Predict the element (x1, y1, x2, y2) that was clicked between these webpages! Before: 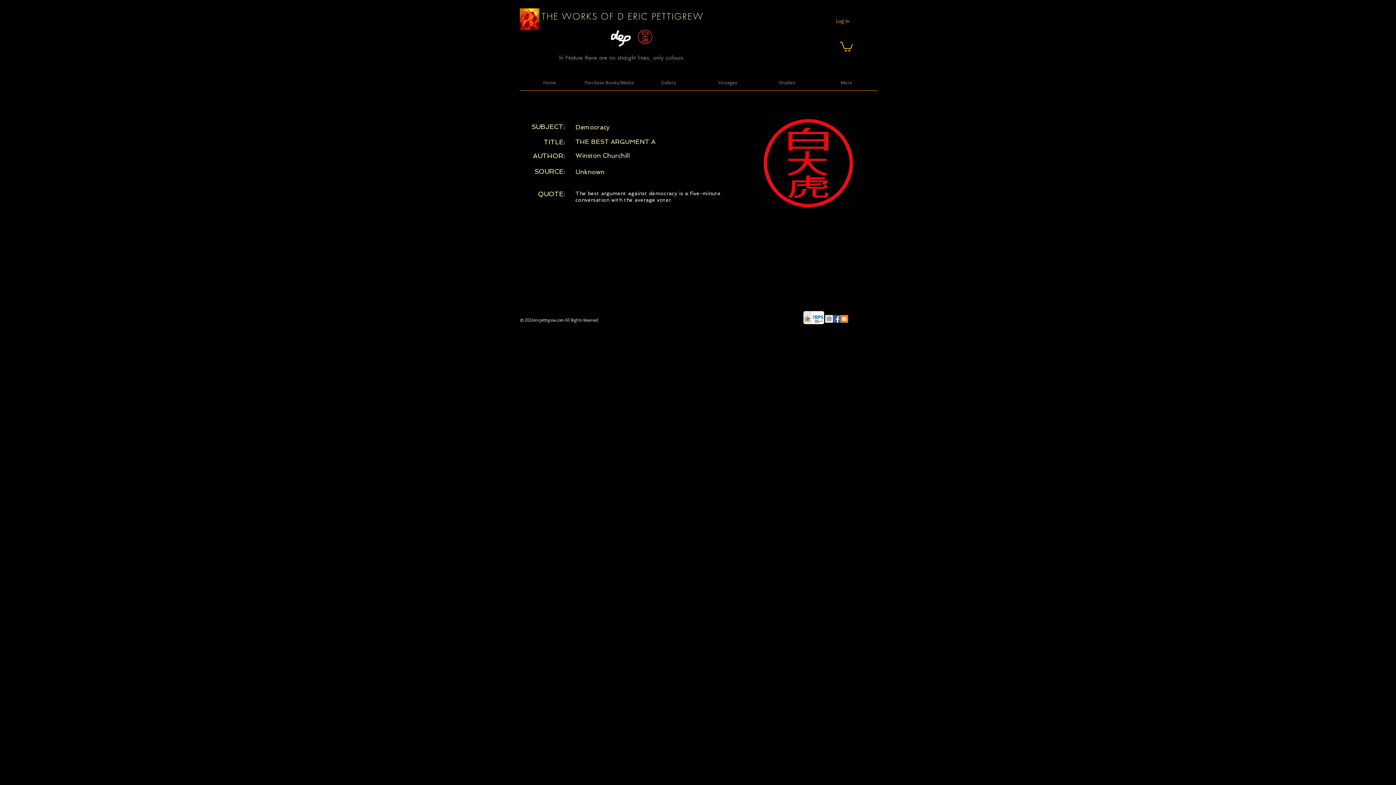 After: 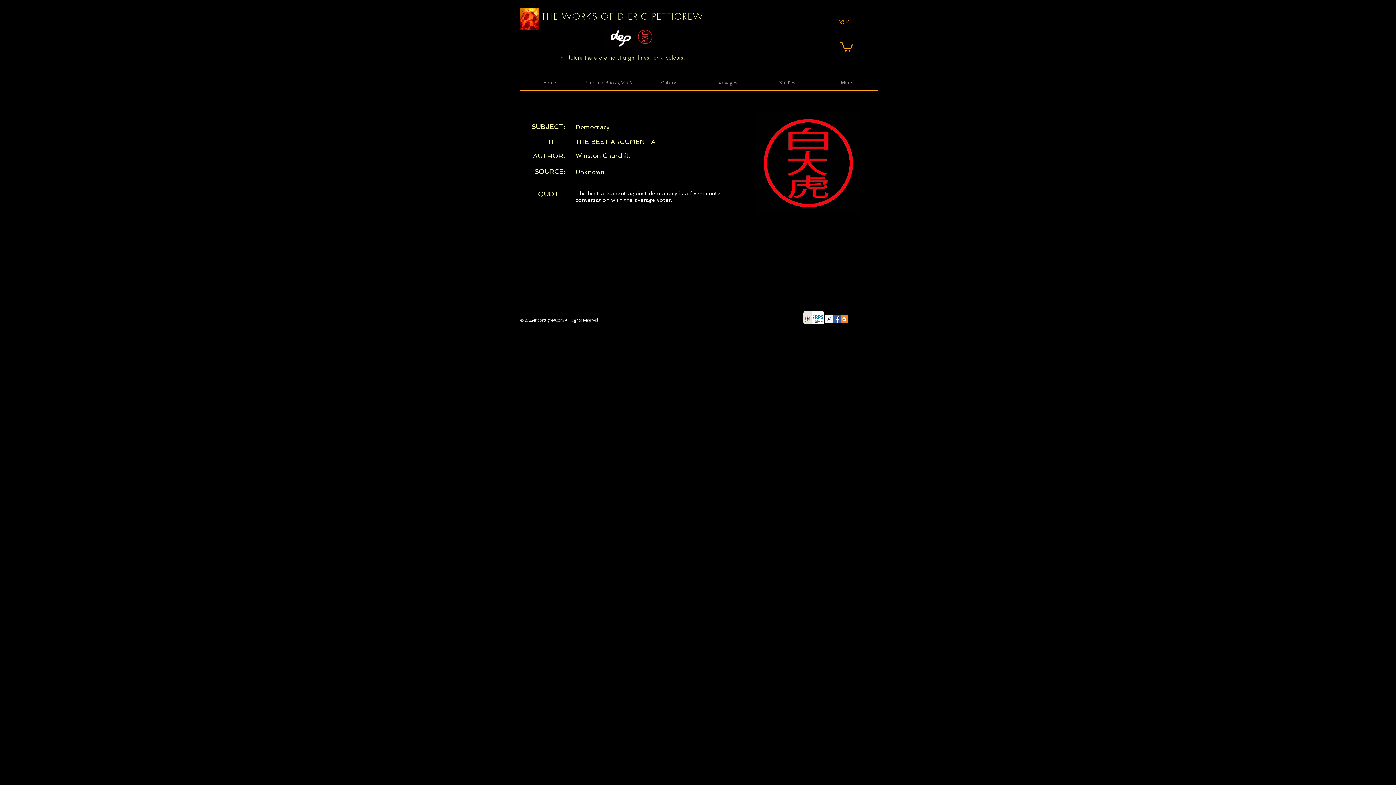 Action: bbox: (803, 311, 824, 324)